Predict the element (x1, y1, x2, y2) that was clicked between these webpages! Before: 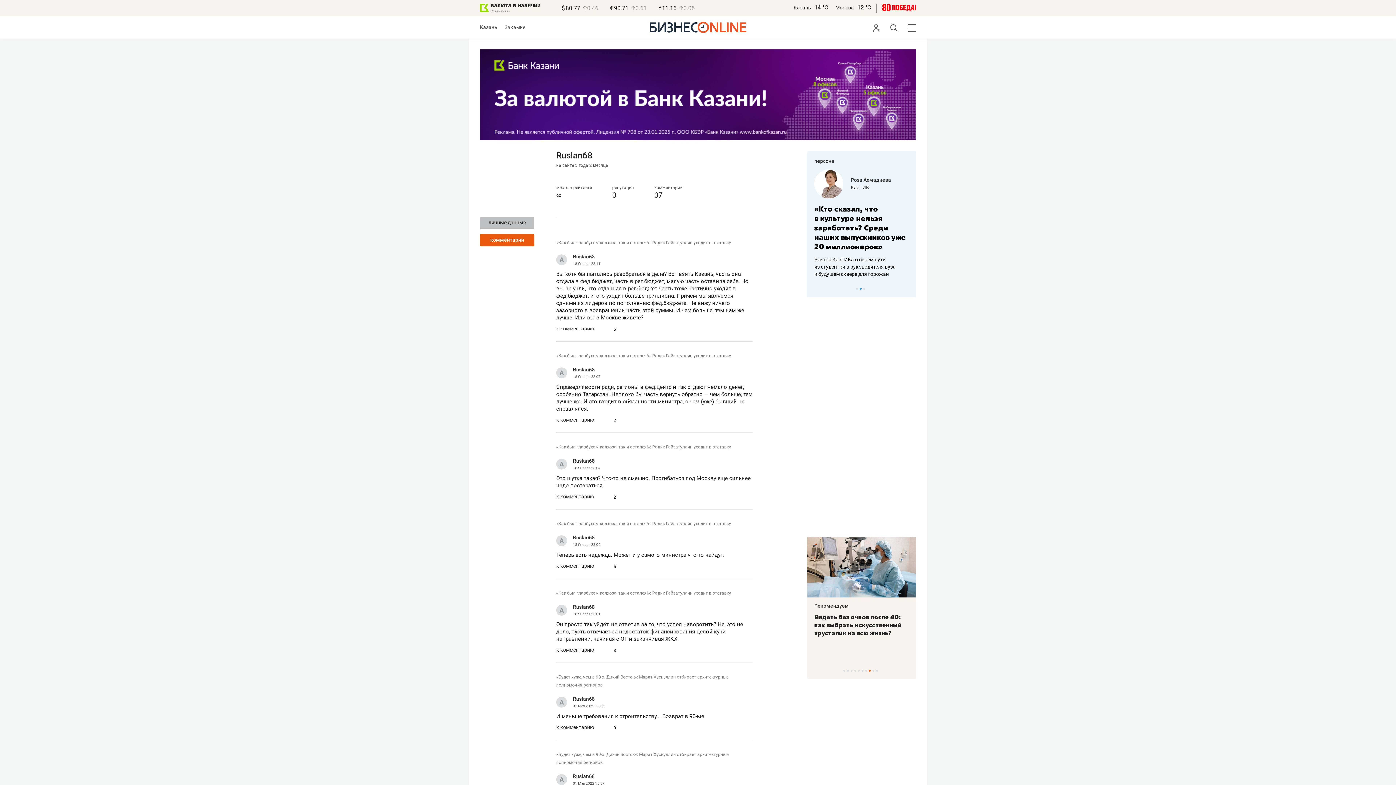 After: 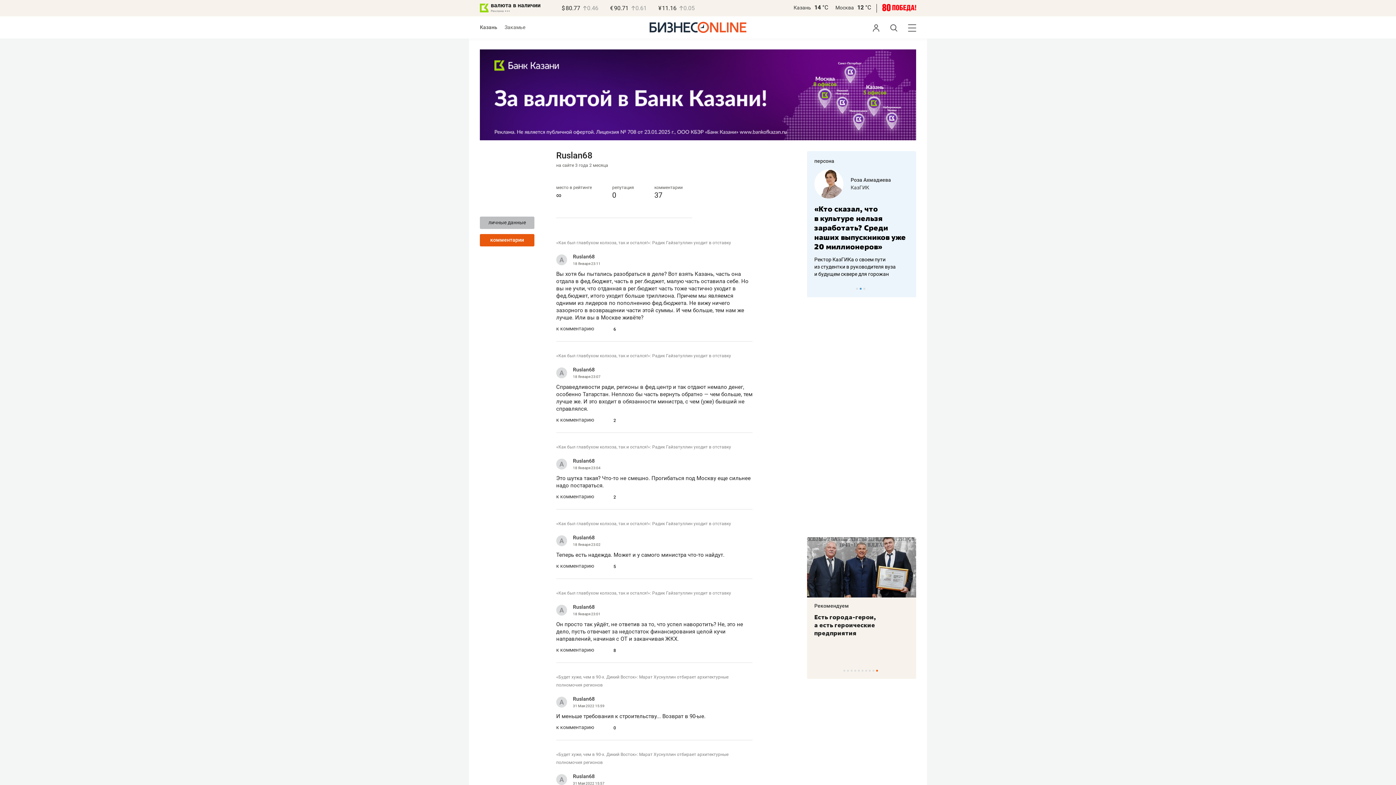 Action: label: валюта в наличии bbox: (480, 0, 540, 13)